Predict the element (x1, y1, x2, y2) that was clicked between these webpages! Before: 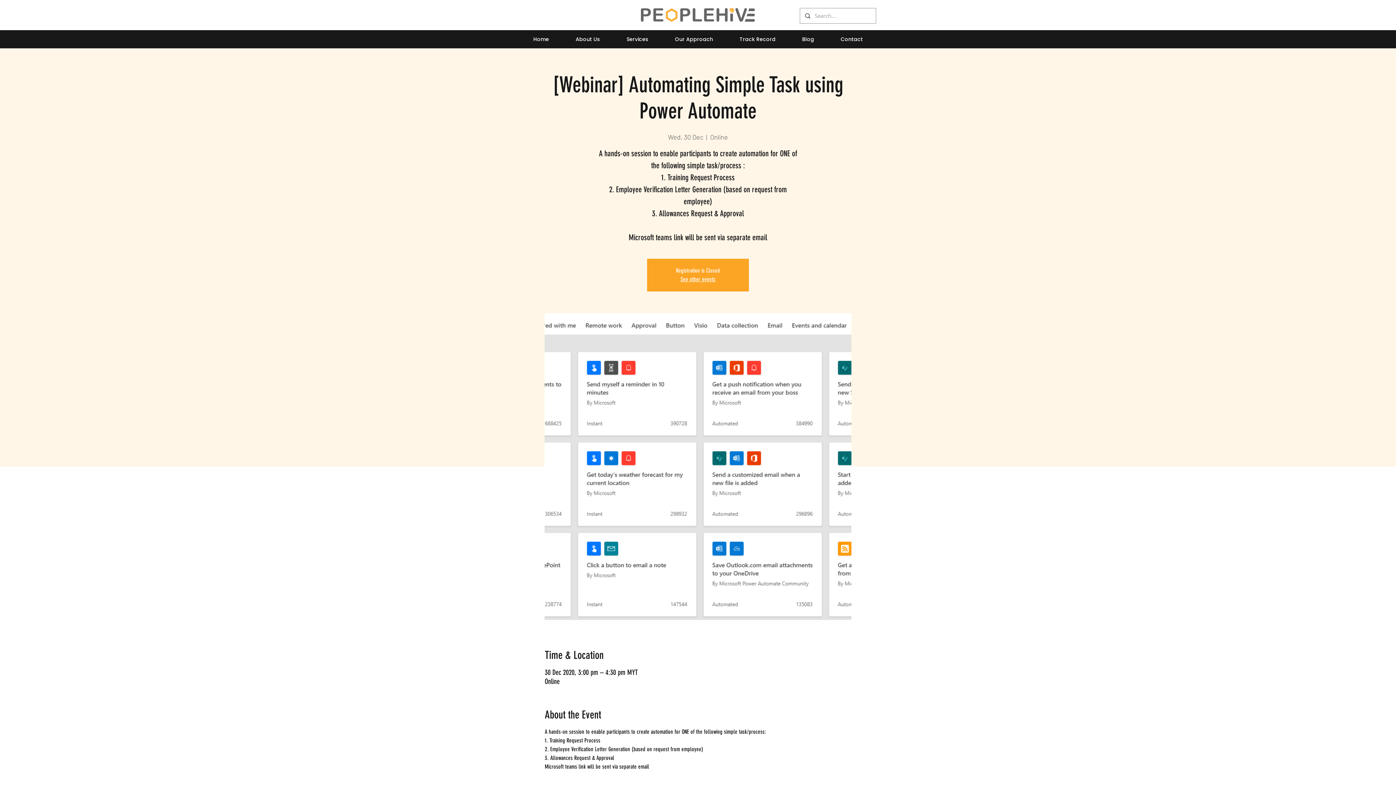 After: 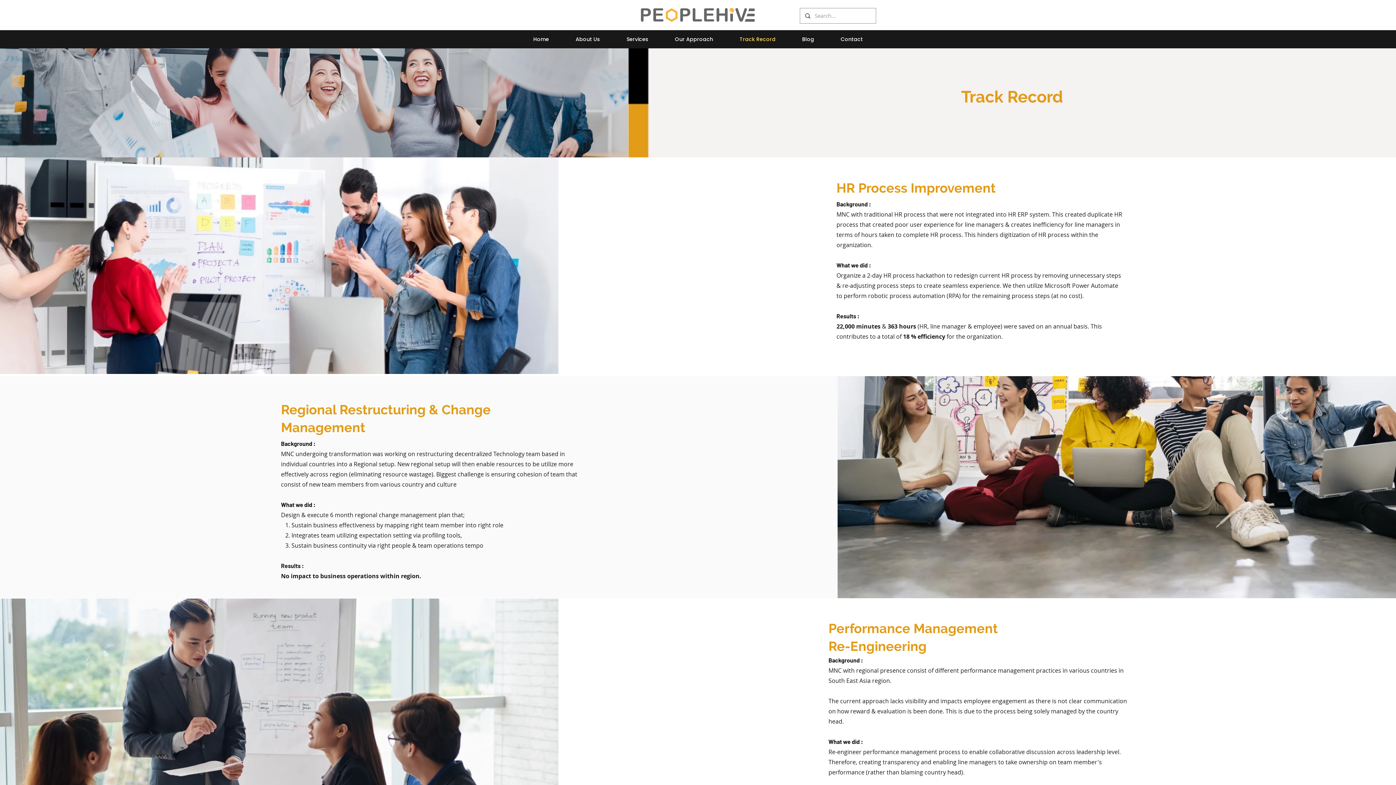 Action: label: Track Record bbox: (726, 32, 789, 46)